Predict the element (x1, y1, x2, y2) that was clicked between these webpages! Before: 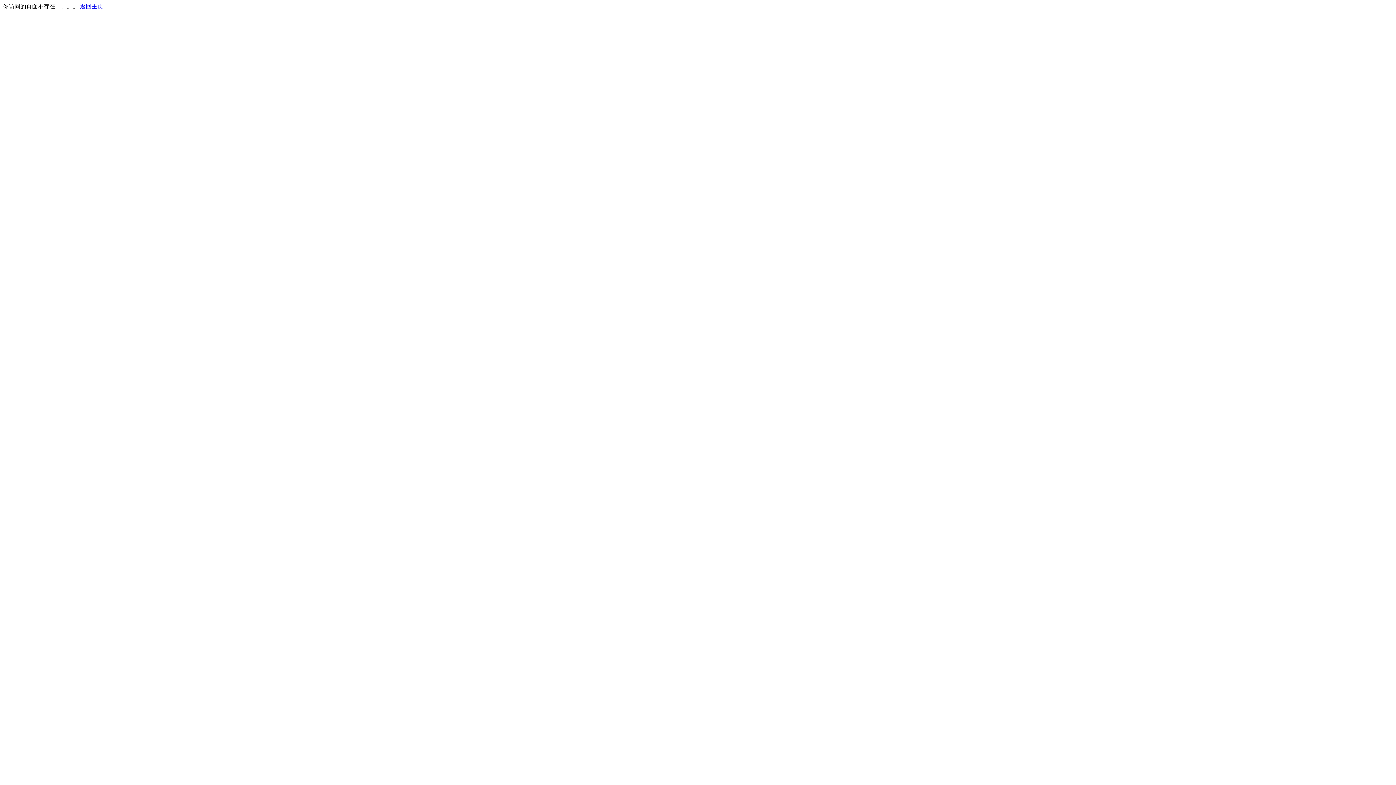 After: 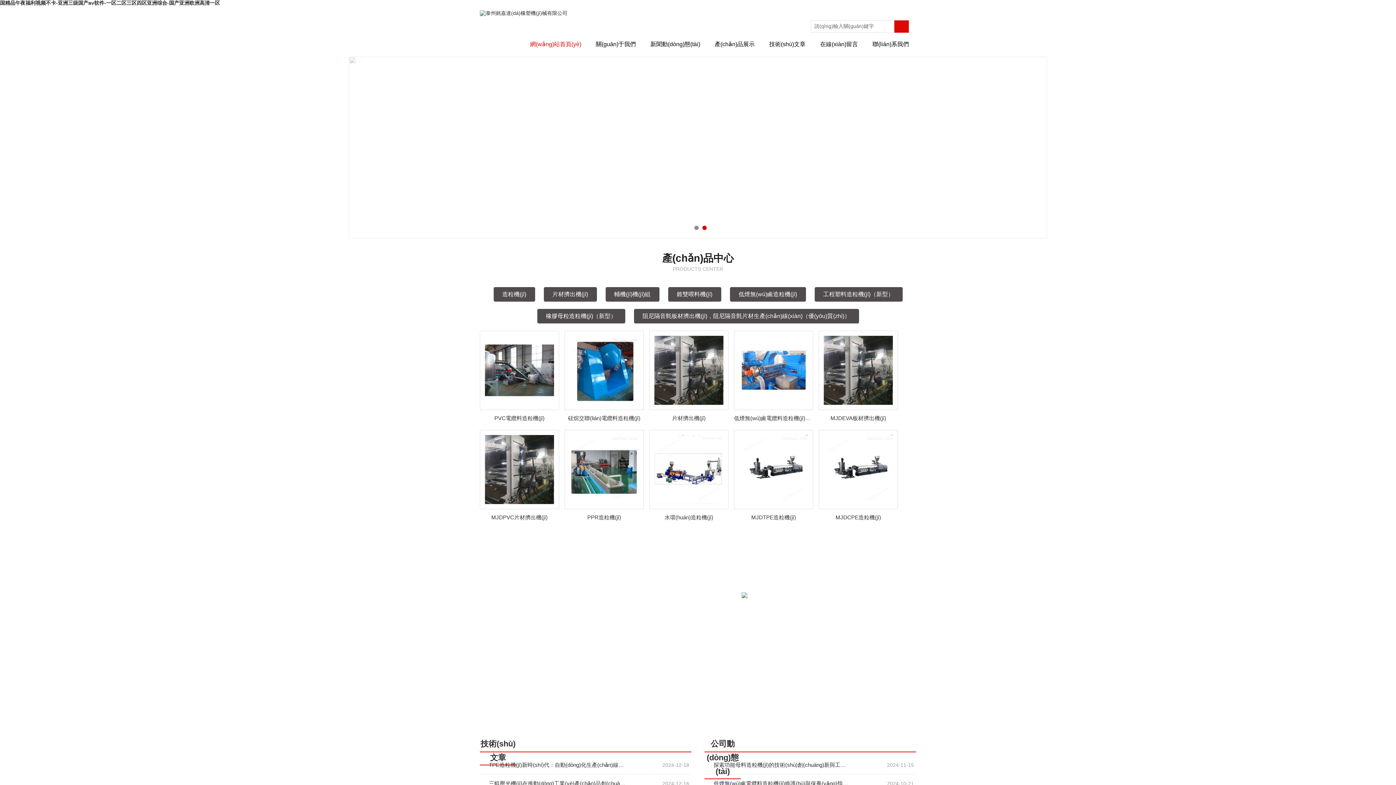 Action: label: 返回主页 bbox: (80, 3, 103, 9)